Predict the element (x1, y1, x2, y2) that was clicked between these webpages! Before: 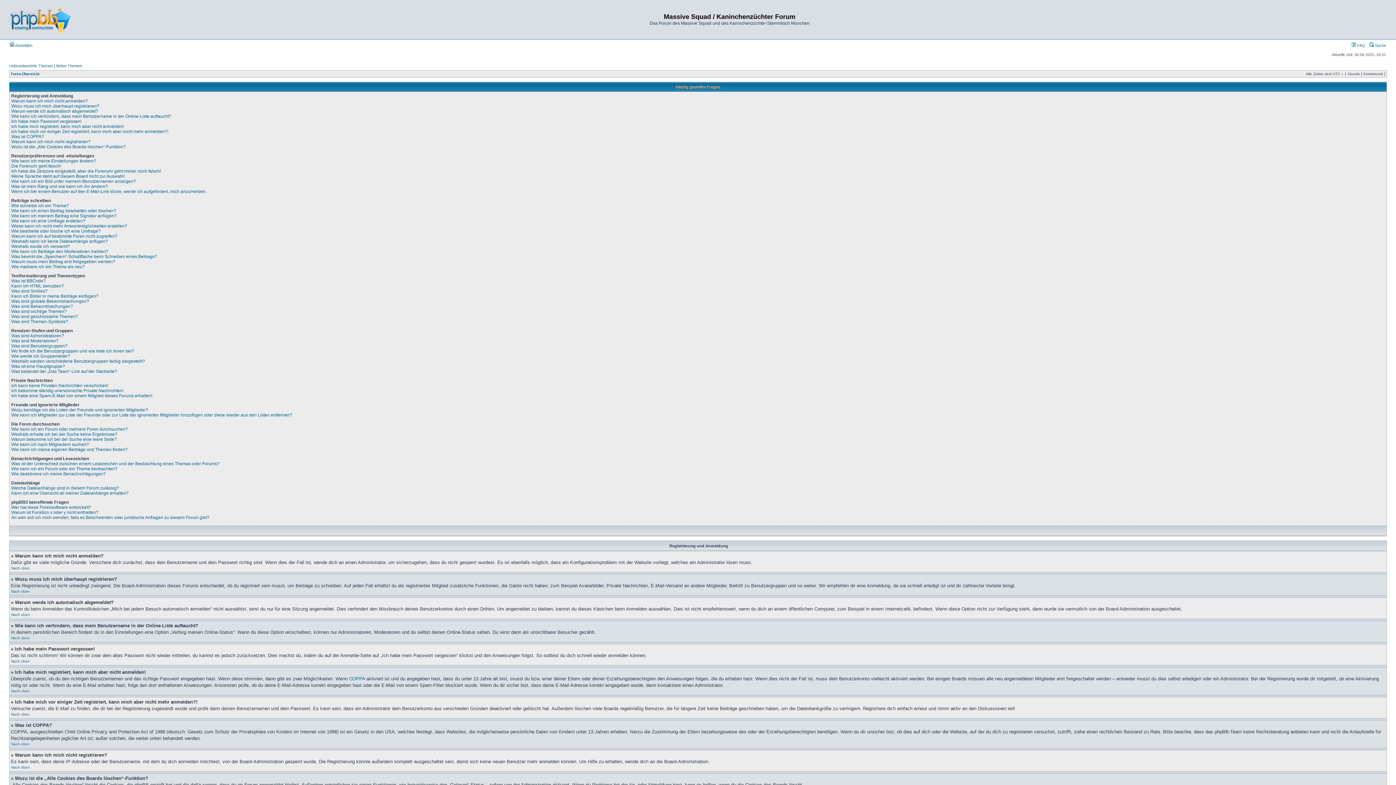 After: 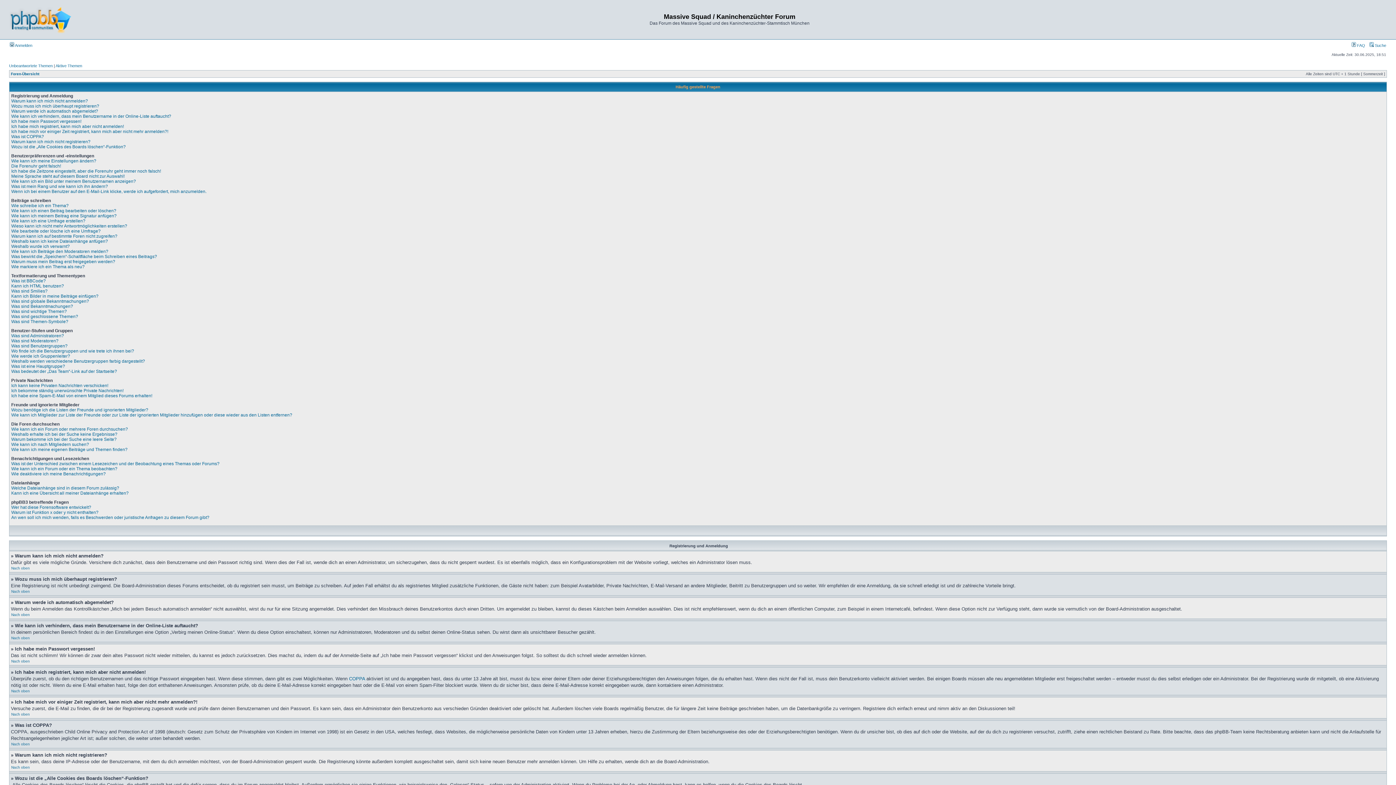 Action: bbox: (1352, 43, 1365, 47) label:  FAQ